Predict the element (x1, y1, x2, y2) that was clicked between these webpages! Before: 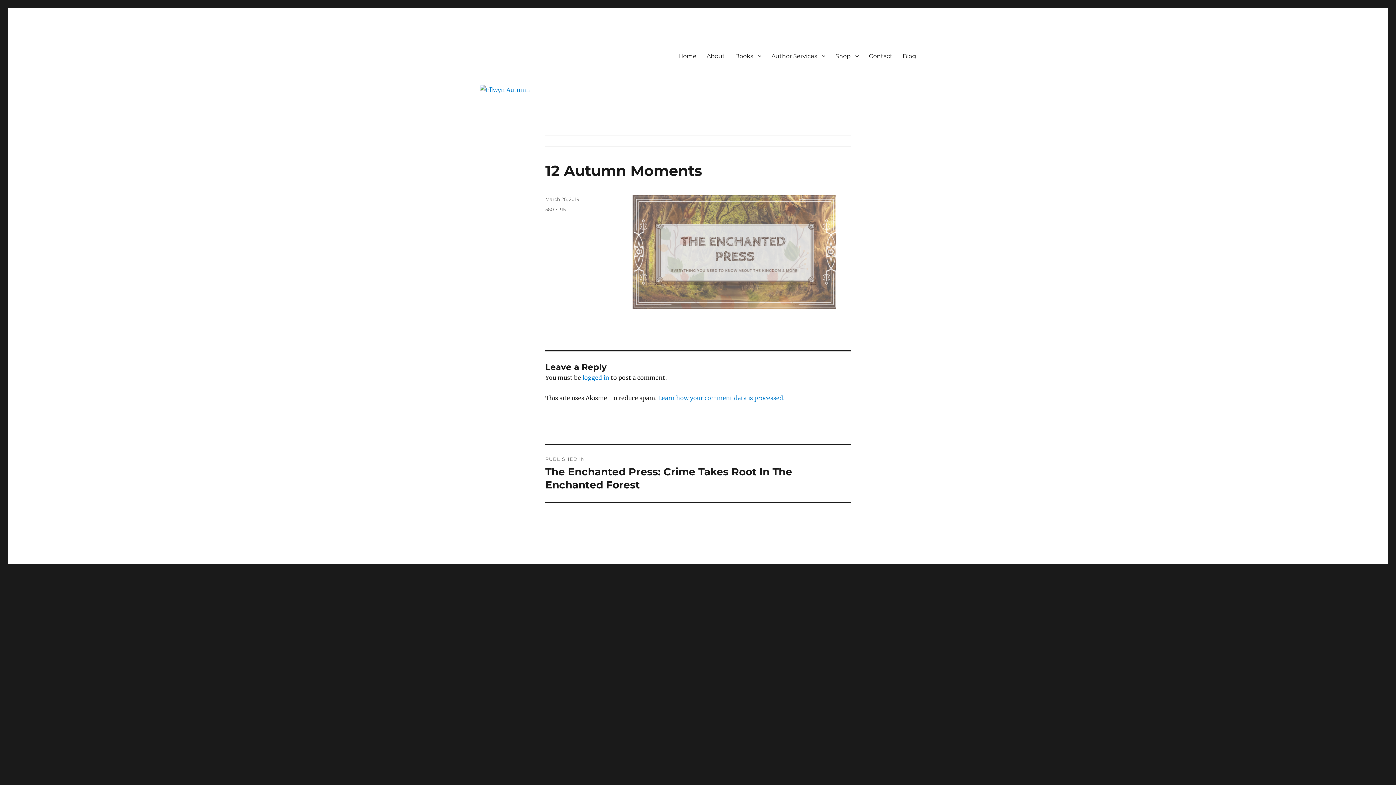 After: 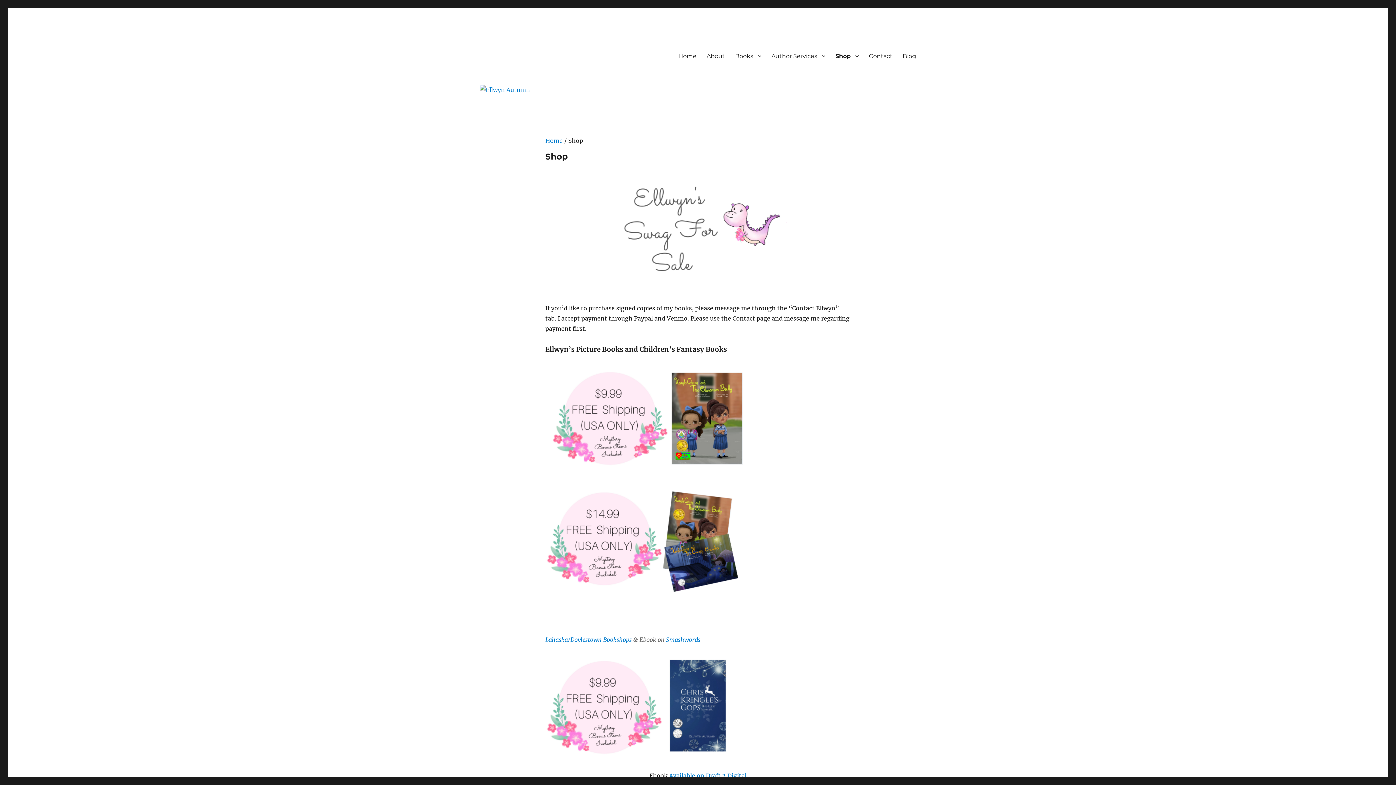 Action: bbox: (830, 48, 864, 63) label: Shop